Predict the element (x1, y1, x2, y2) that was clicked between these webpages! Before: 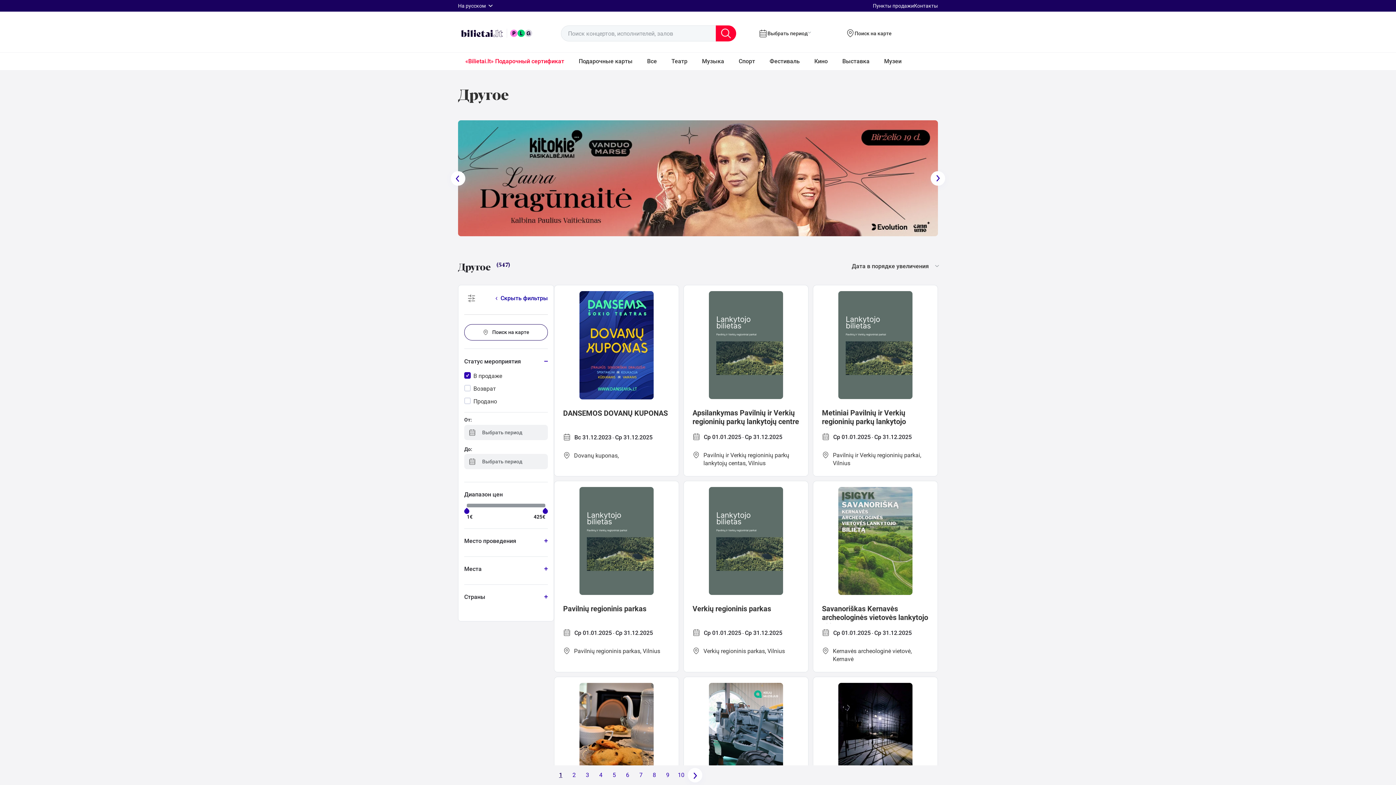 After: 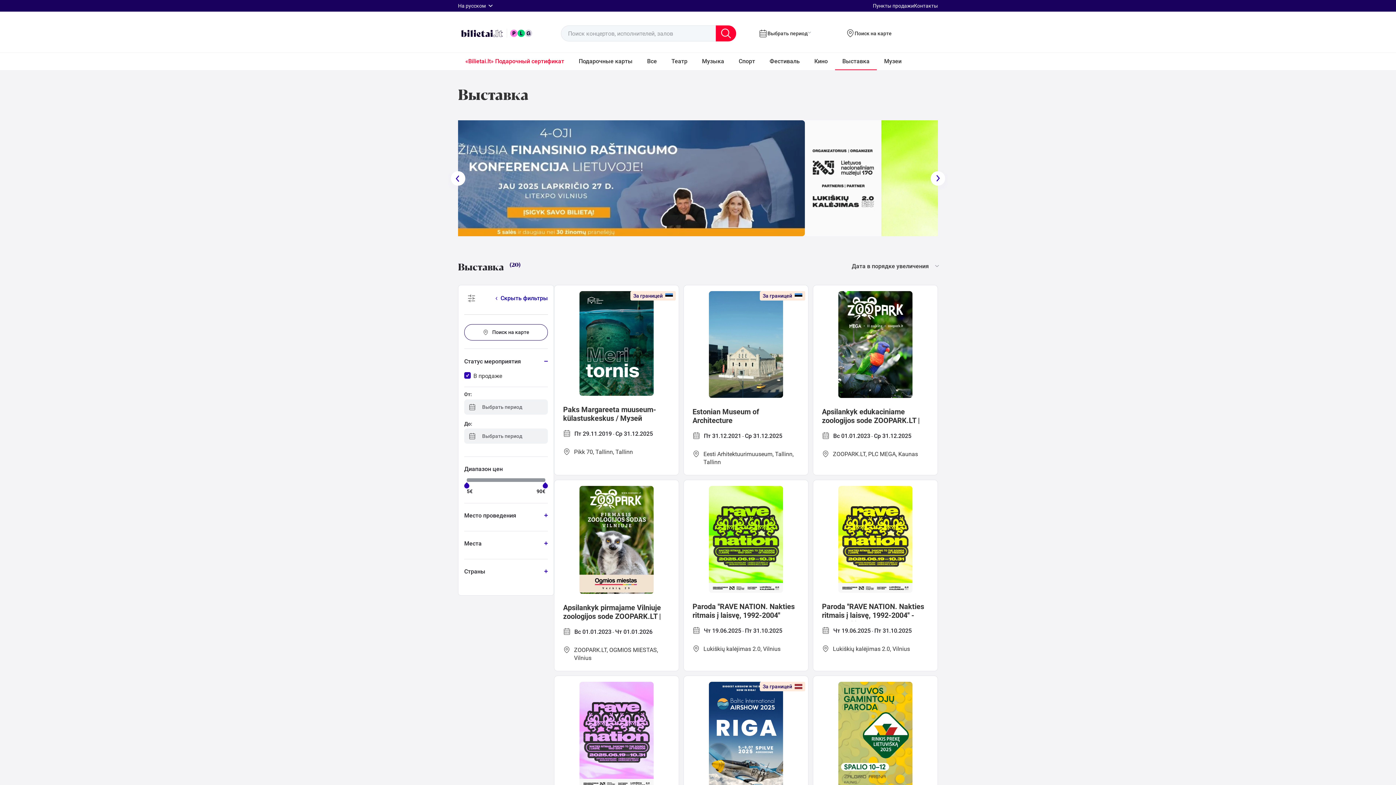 Action: label: Выставка bbox: (835, 52, 877, 70)